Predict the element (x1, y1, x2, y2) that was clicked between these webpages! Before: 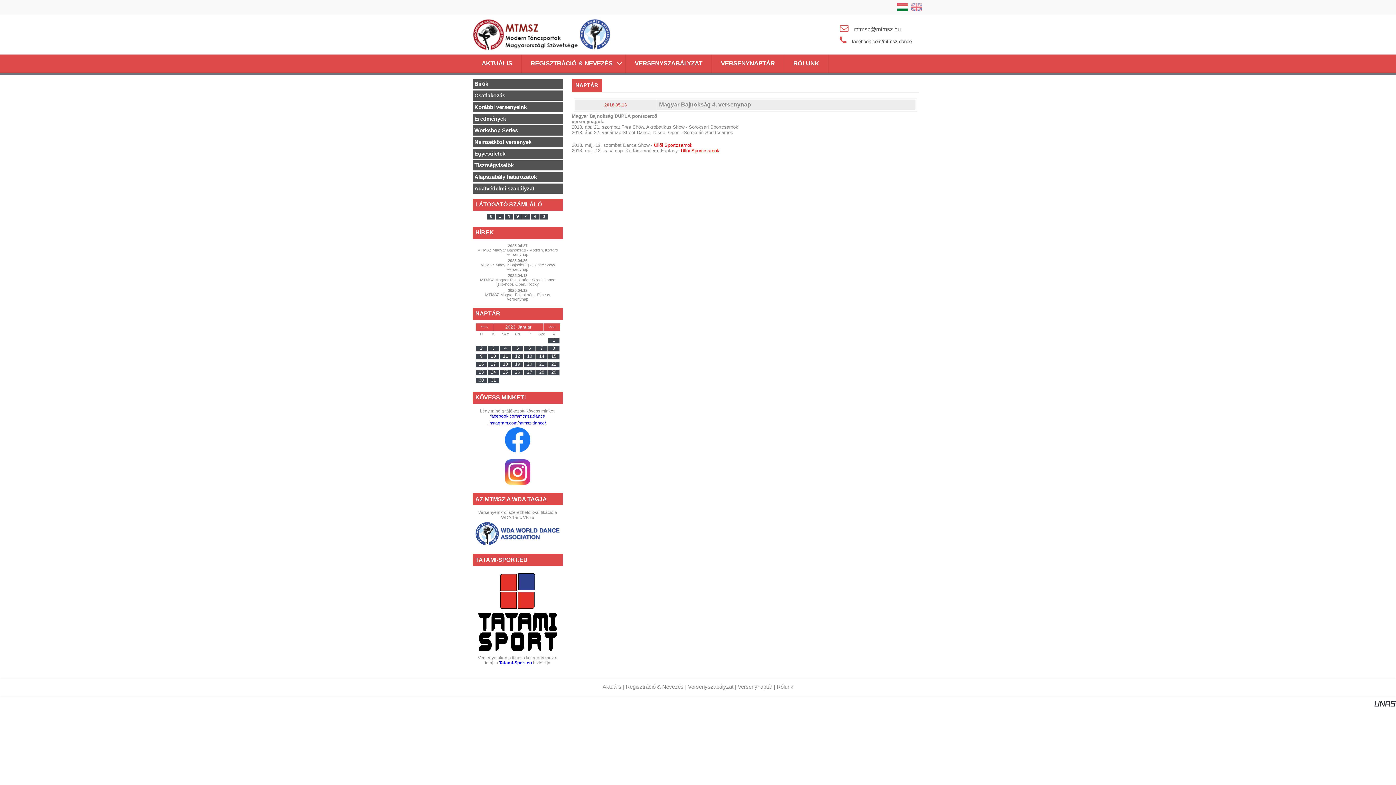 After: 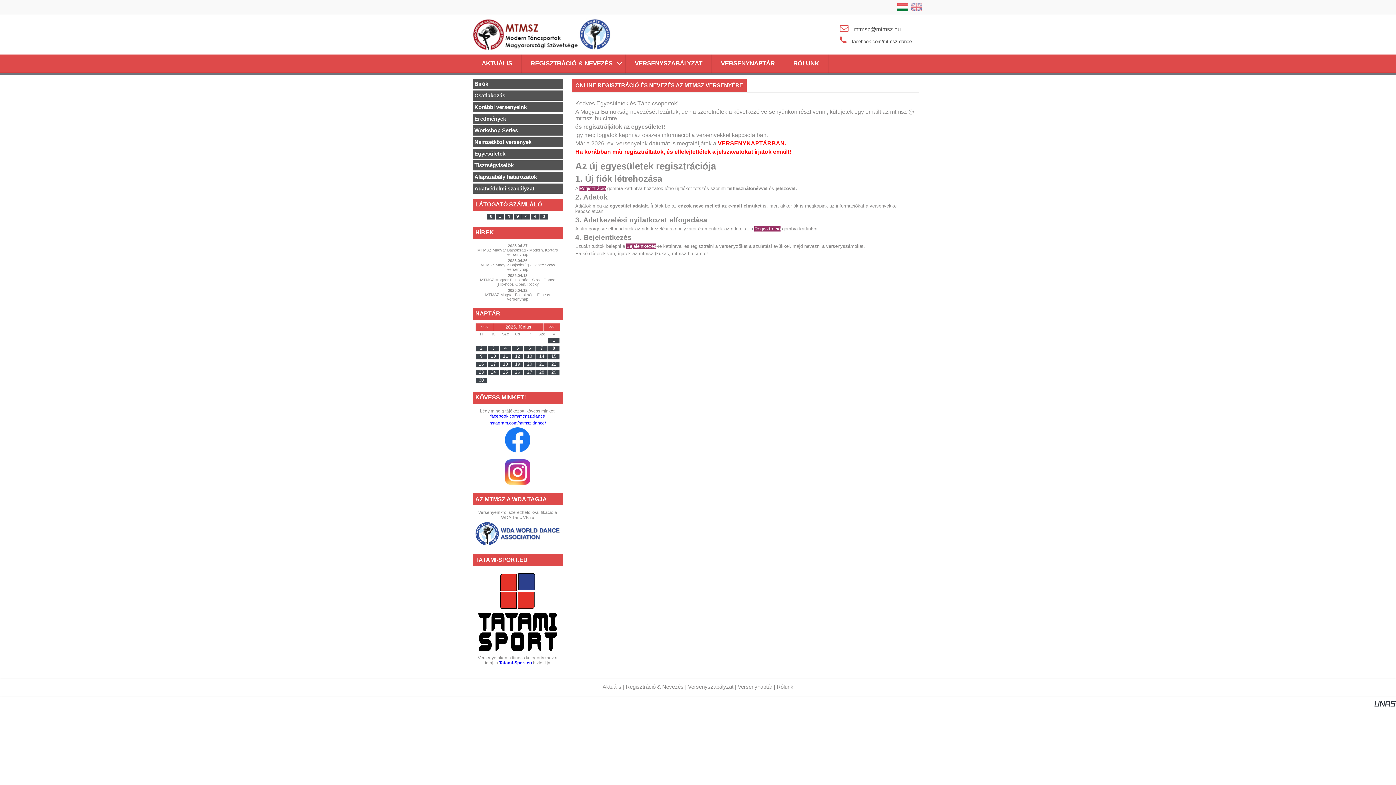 Action: label: REGISZTRÁCIÓ & NEVEZÉS bbox: (521, 54, 625, 72)